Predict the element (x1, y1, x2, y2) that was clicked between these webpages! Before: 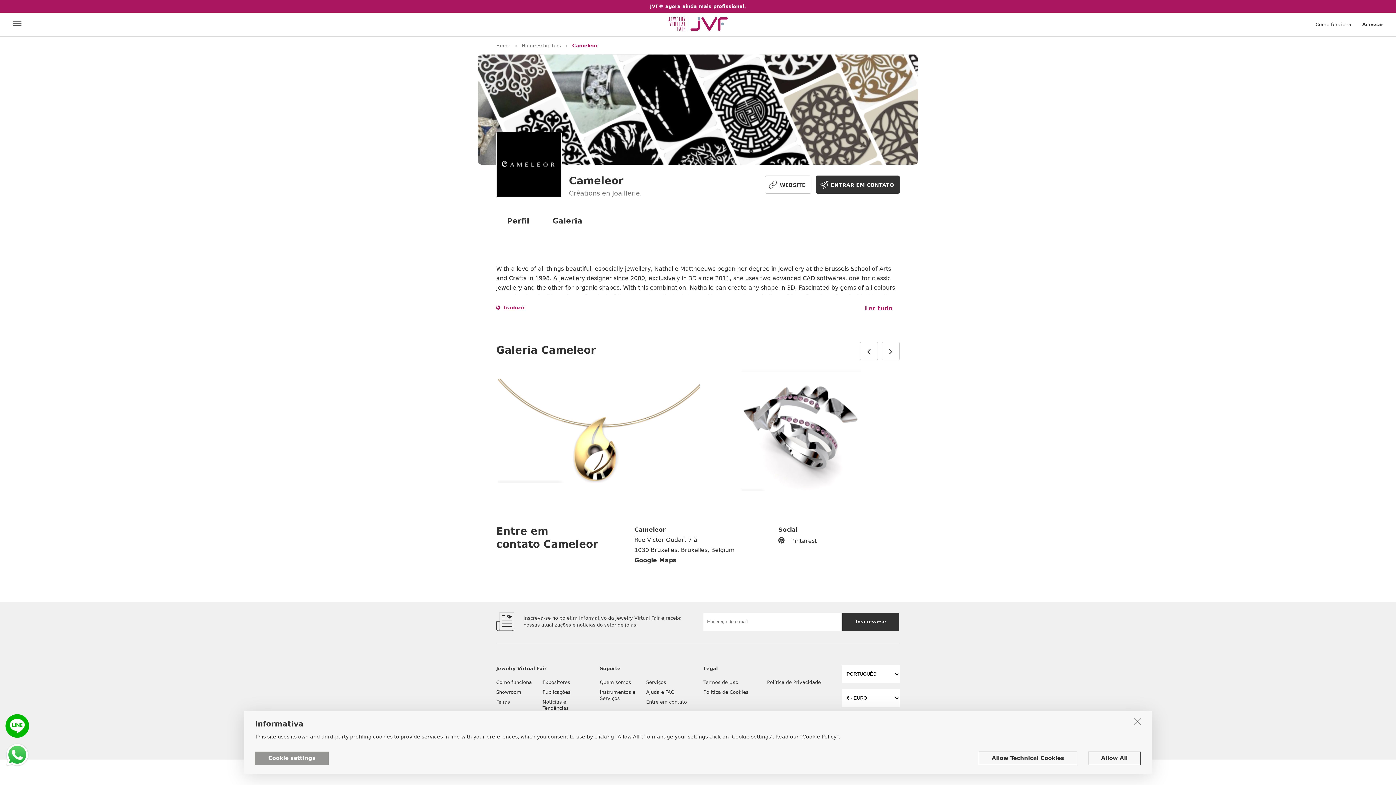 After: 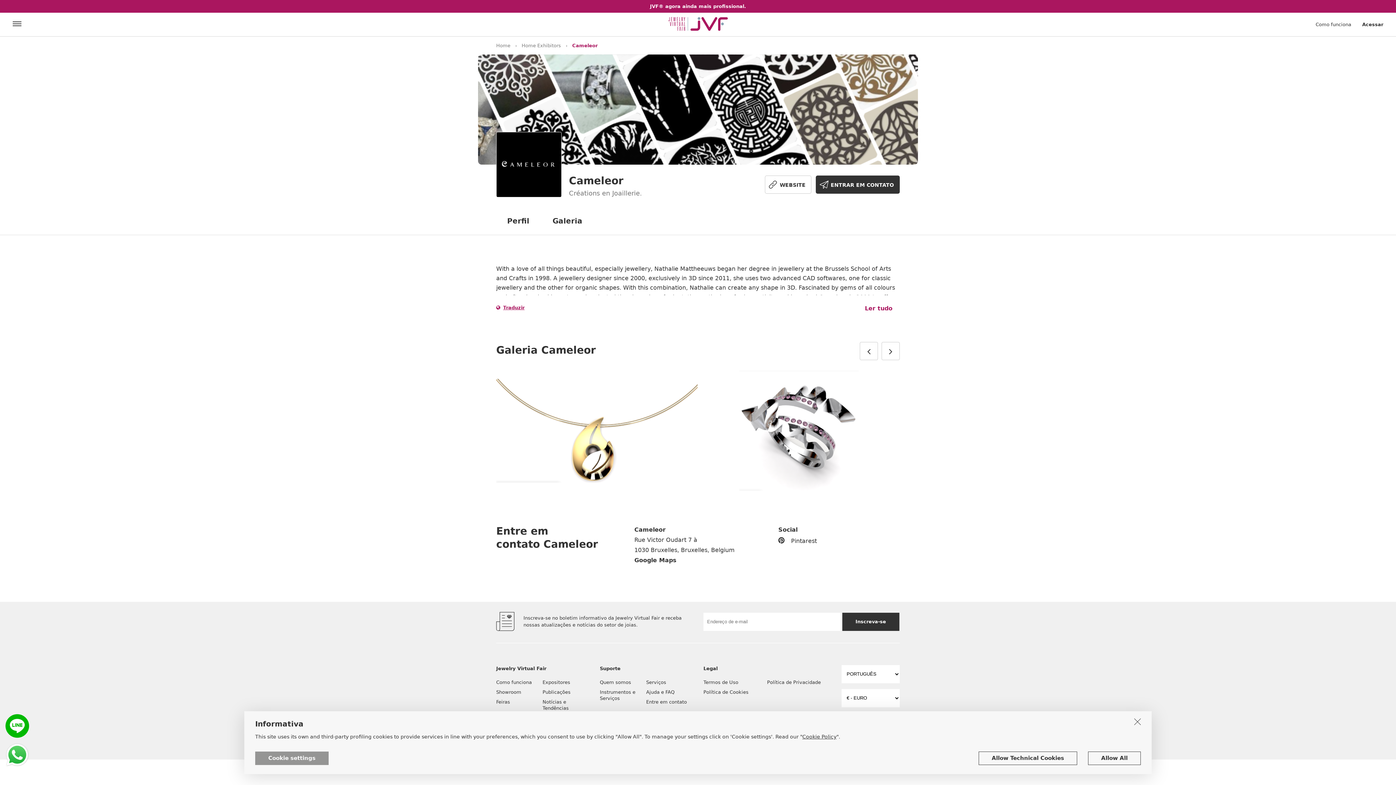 Action: label: Pintarest bbox: (778, 535, 817, 547)